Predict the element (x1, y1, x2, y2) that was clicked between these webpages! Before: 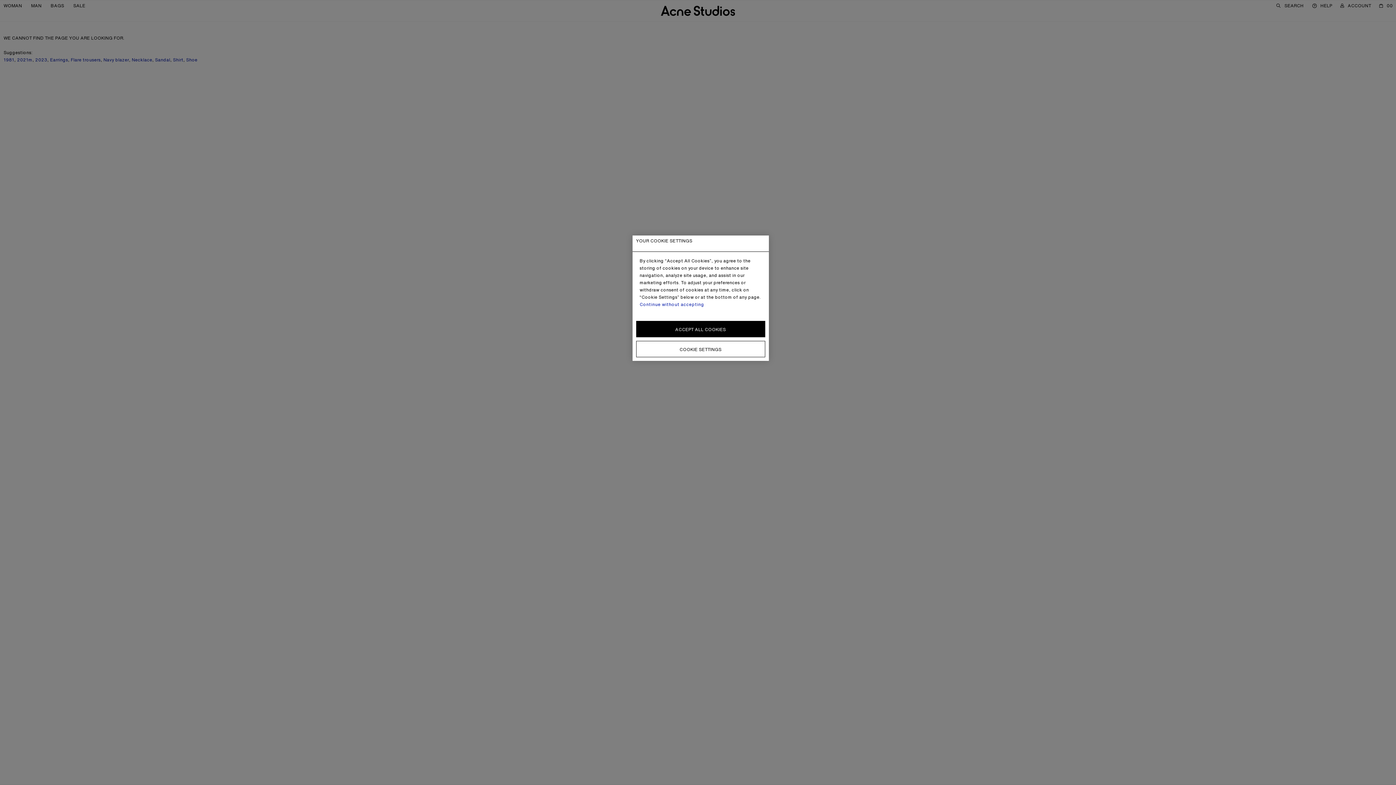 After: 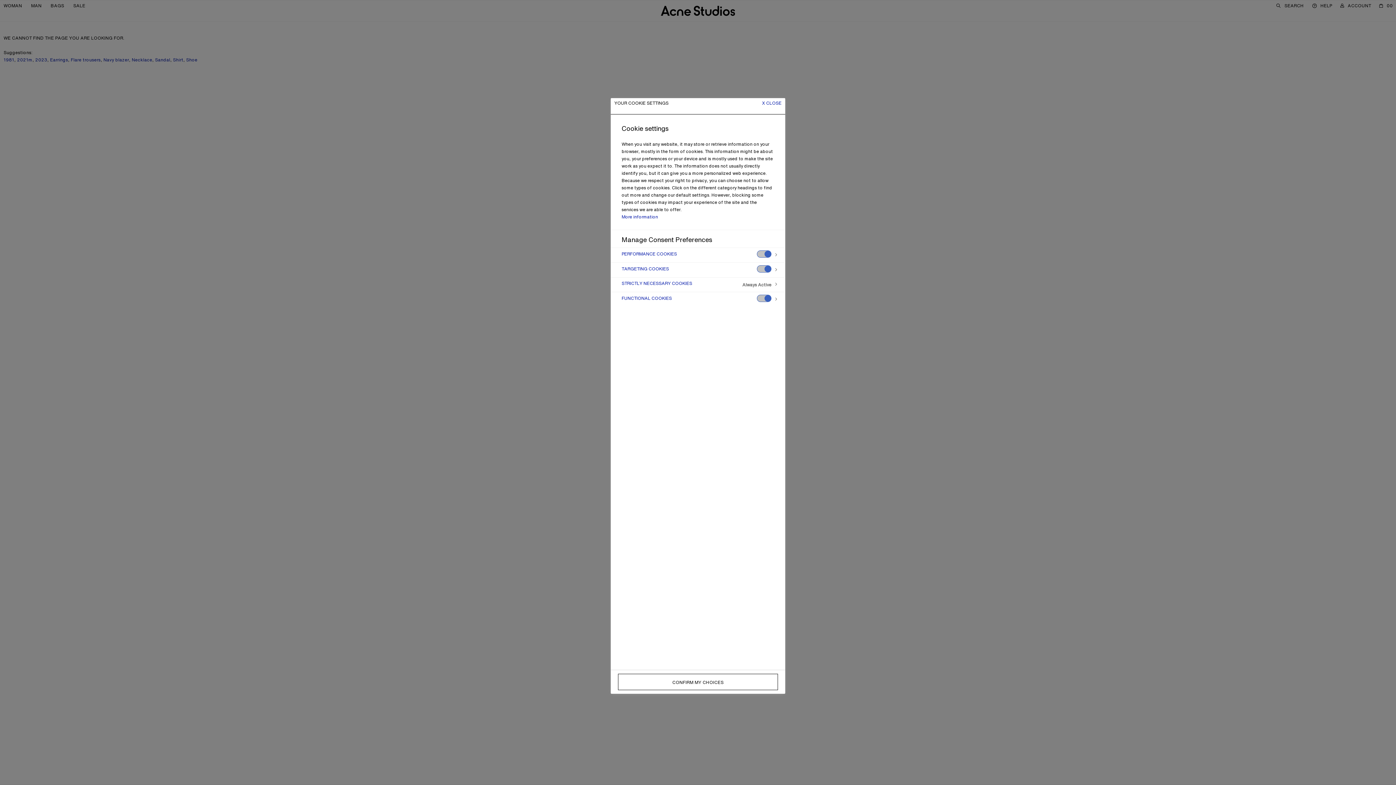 Action: bbox: (636, 341, 765, 357) label: COOKIE SETTINGS